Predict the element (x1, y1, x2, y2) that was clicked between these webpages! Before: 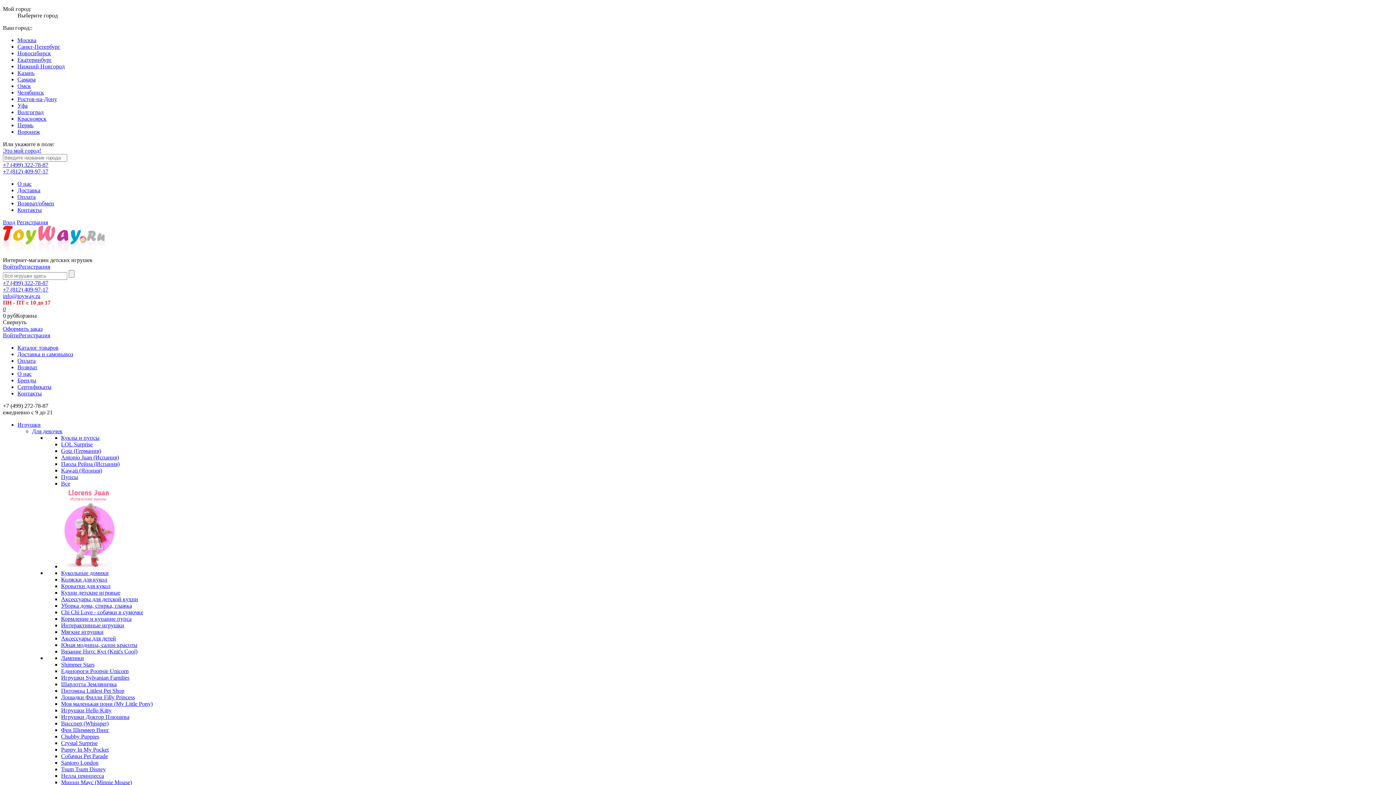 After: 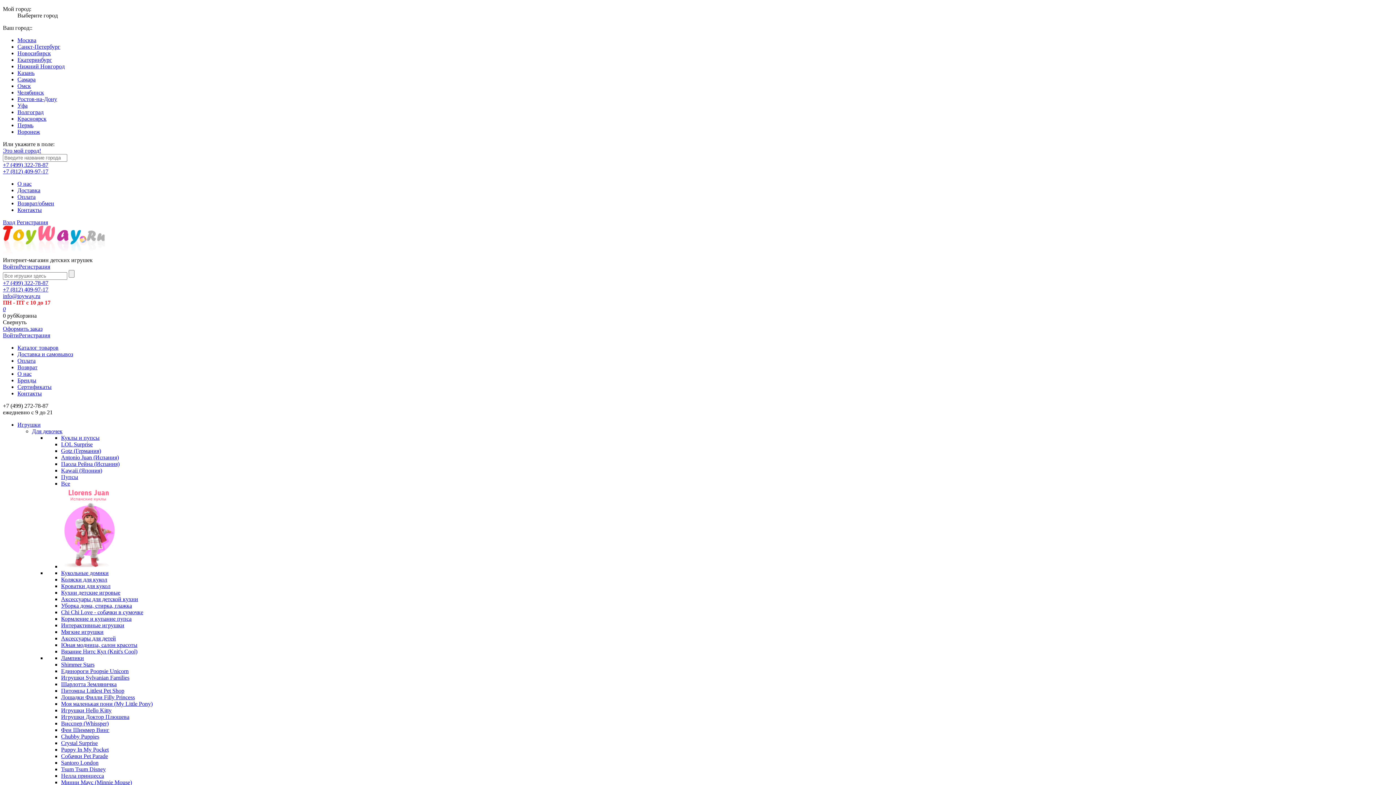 Action: label: О нас bbox: (17, 370, 31, 377)